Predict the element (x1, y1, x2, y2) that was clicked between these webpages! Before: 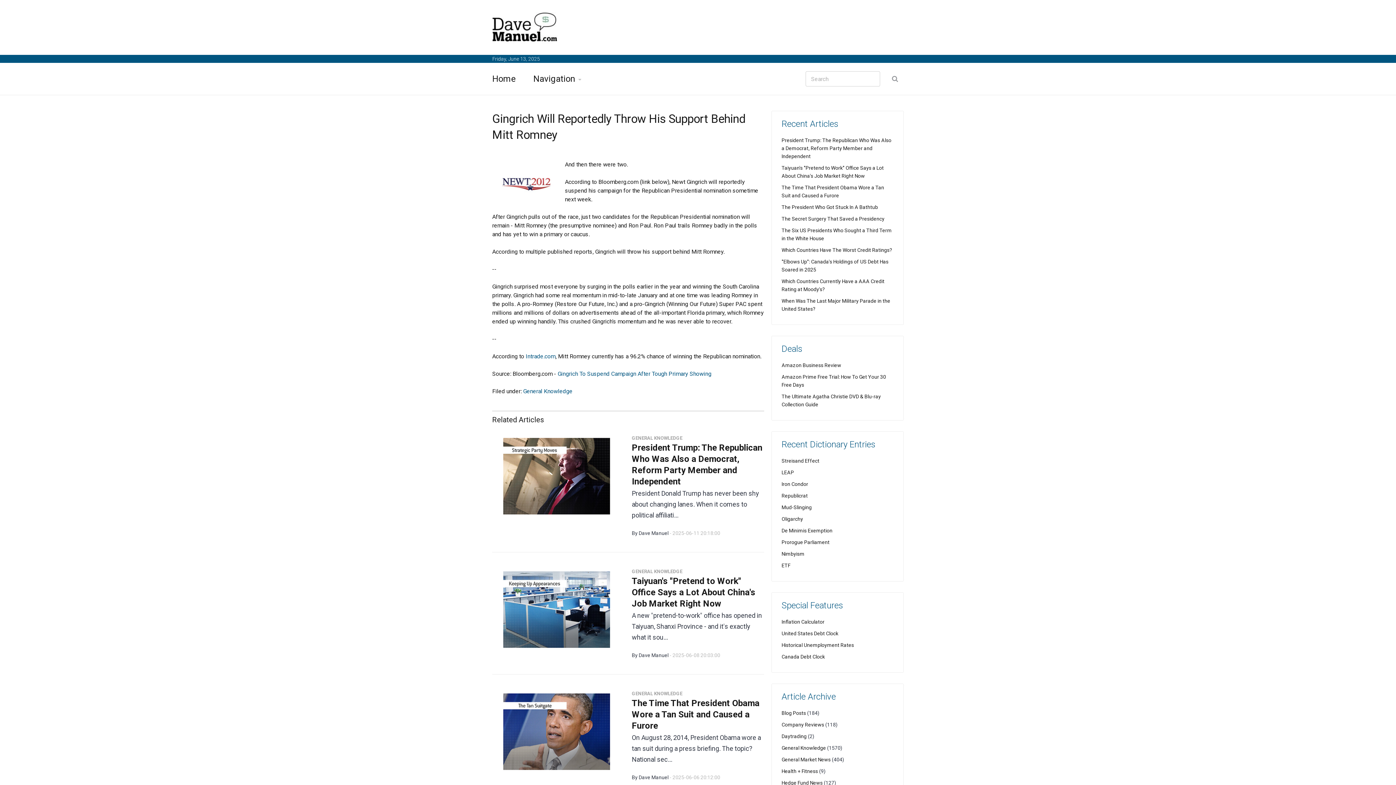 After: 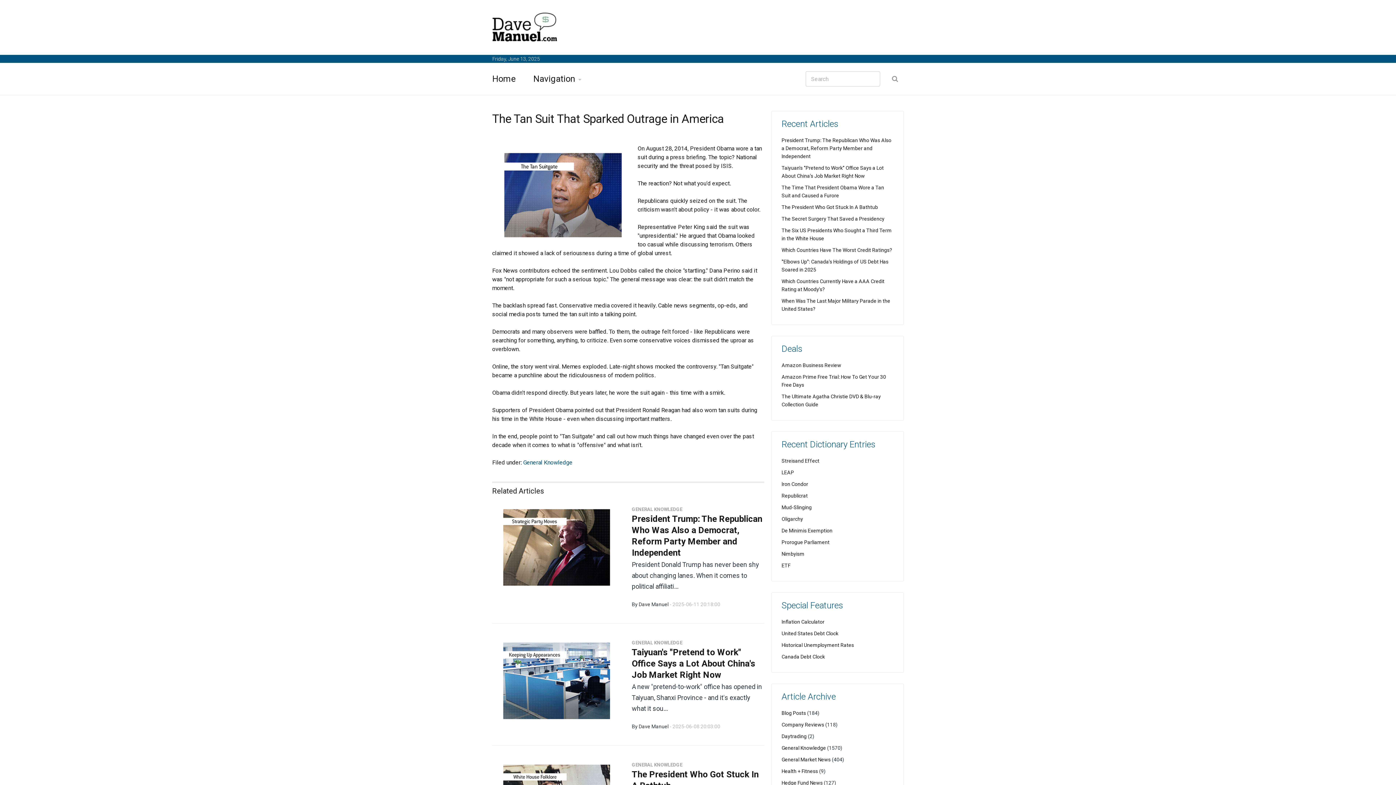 Action: bbox: (632, 698, 759, 731) label: The Time That President Obama Wore a Tan Suit and Caused a Furore